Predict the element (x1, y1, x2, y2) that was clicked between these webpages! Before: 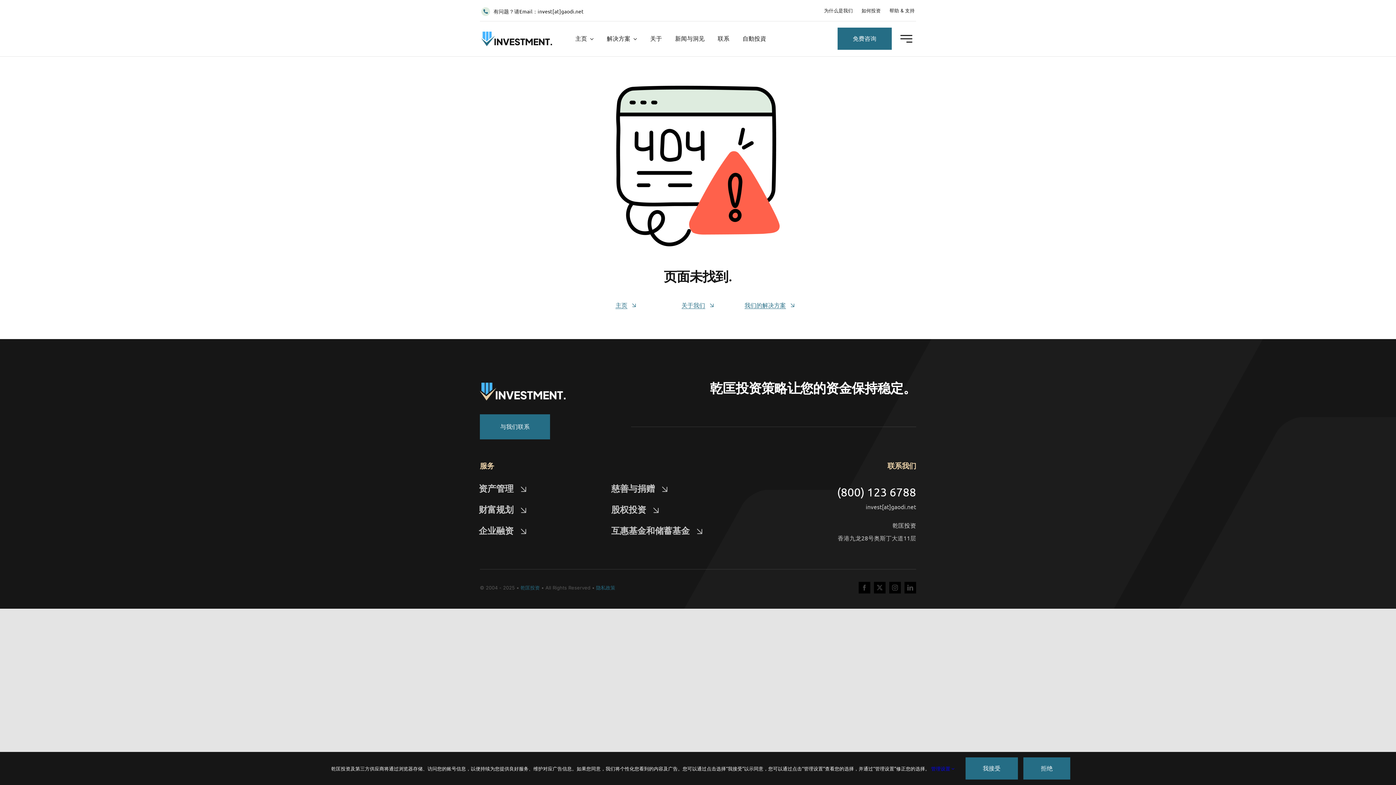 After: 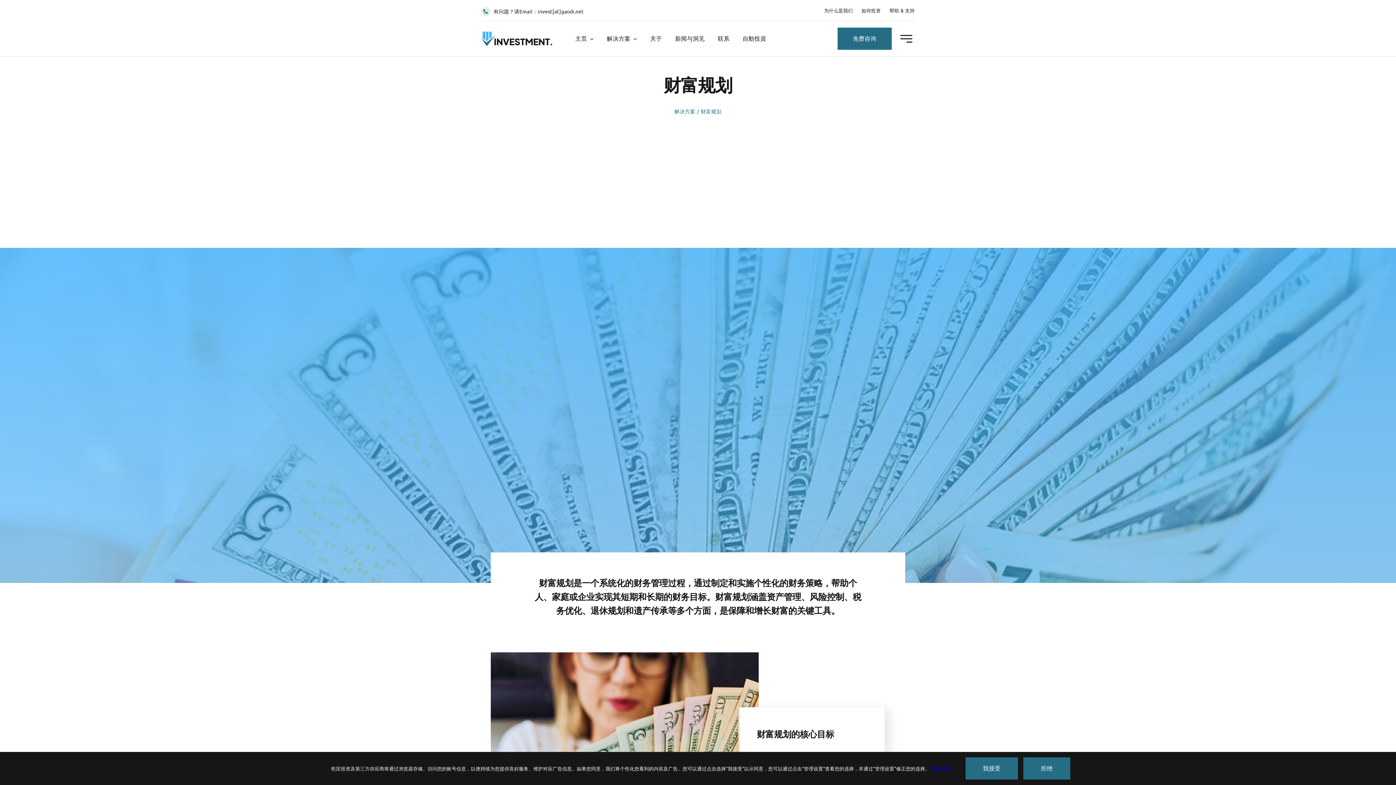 Action: label: 财富规划 bbox: (479, 505, 527, 514)